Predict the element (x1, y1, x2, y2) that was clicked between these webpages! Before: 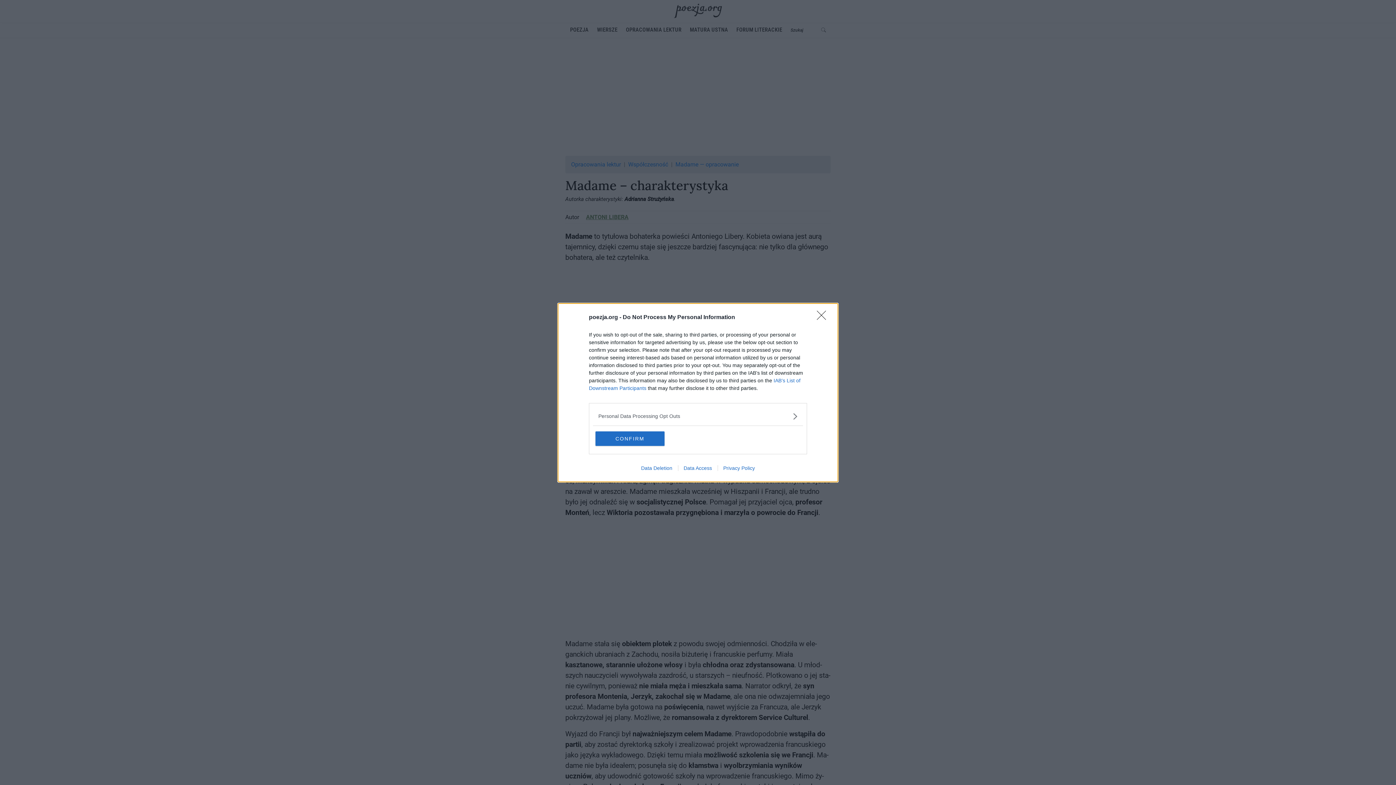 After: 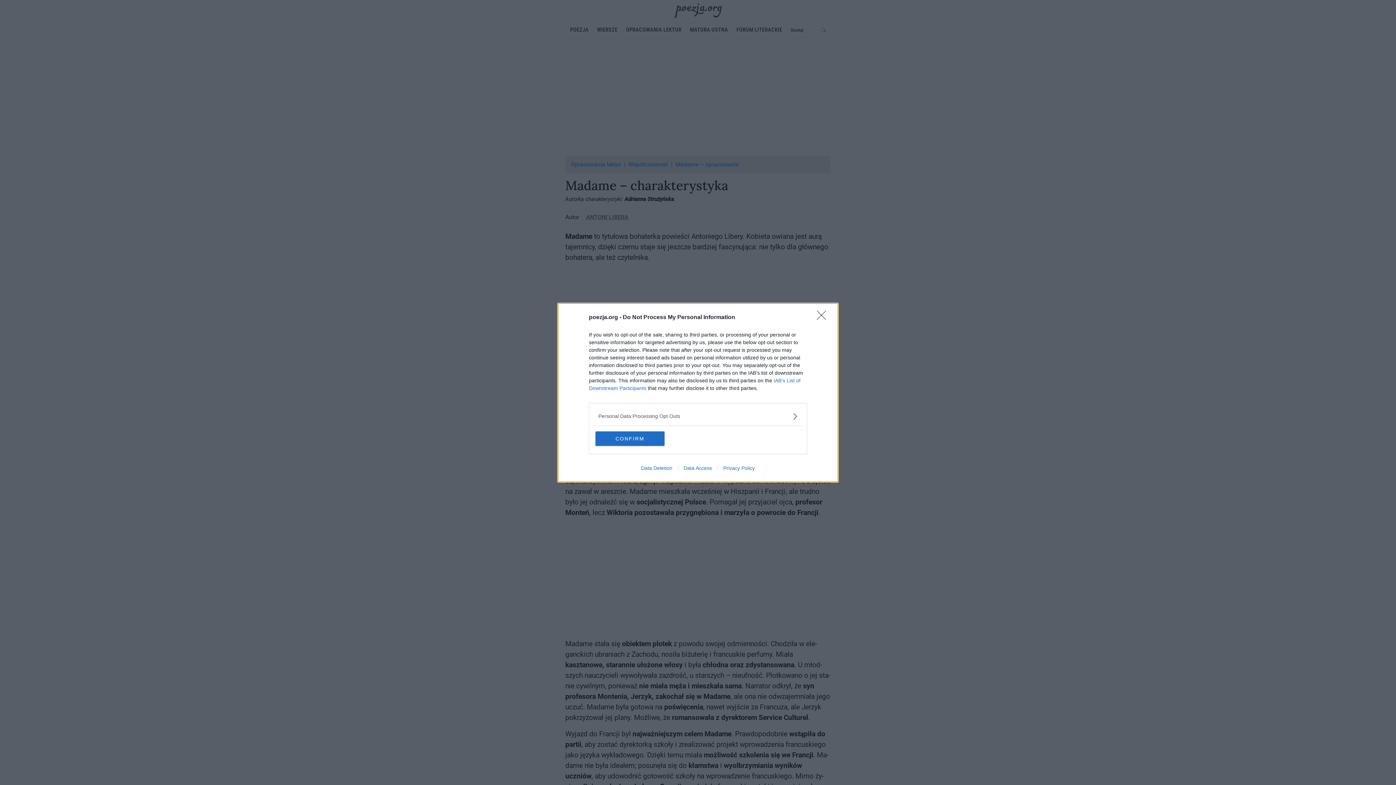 Action: label: Data Access bbox: (678, 465, 717, 471)